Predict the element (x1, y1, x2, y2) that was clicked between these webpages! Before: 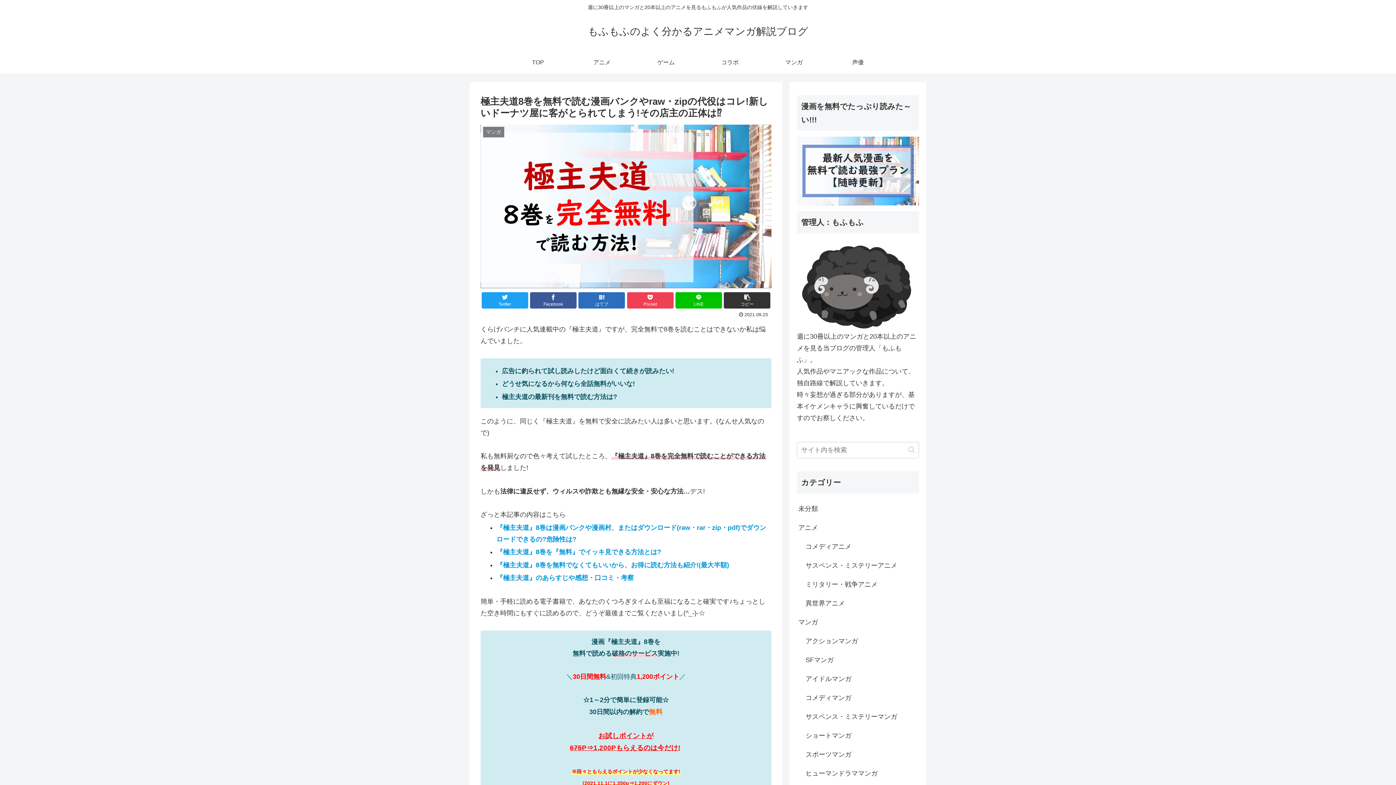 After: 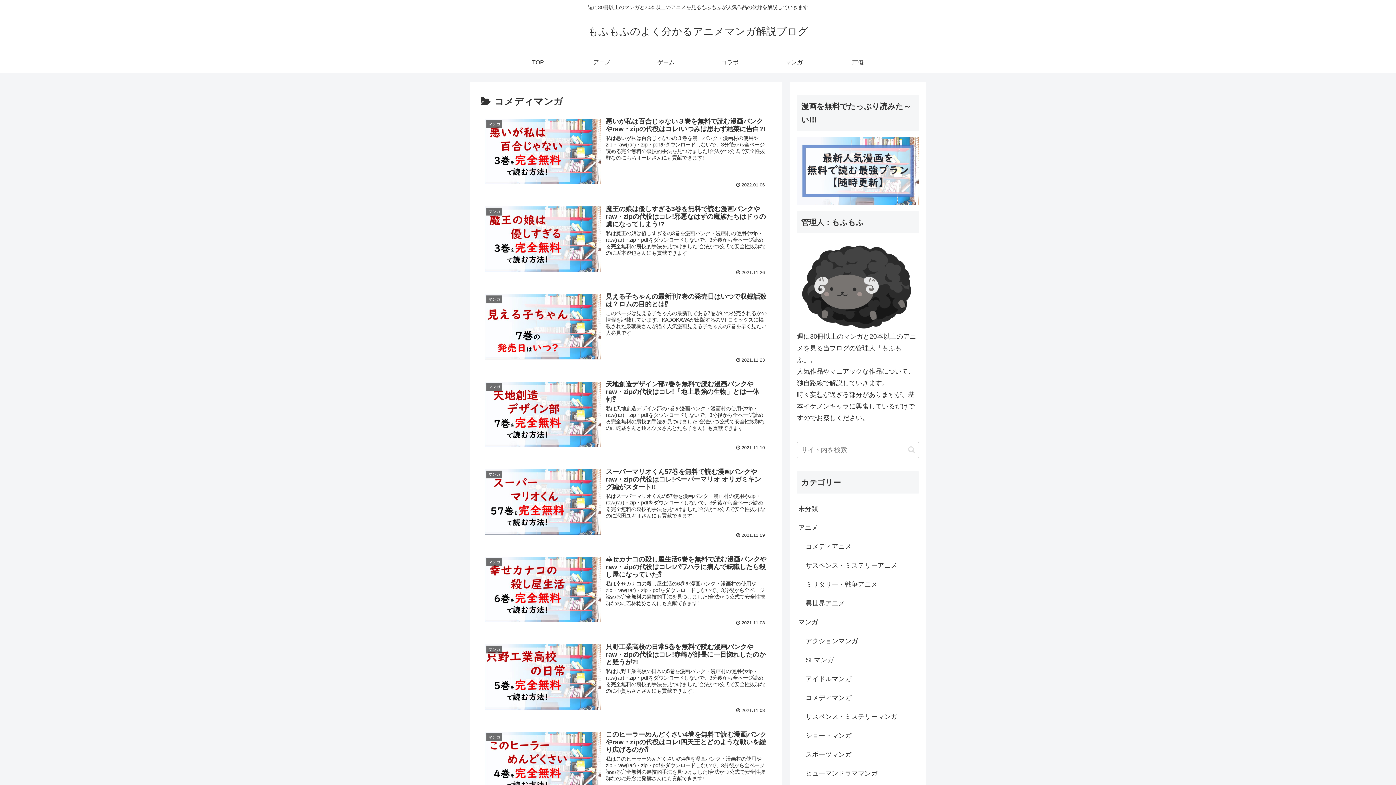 Action: bbox: (804, 688, 919, 707) label: コメディマンガ